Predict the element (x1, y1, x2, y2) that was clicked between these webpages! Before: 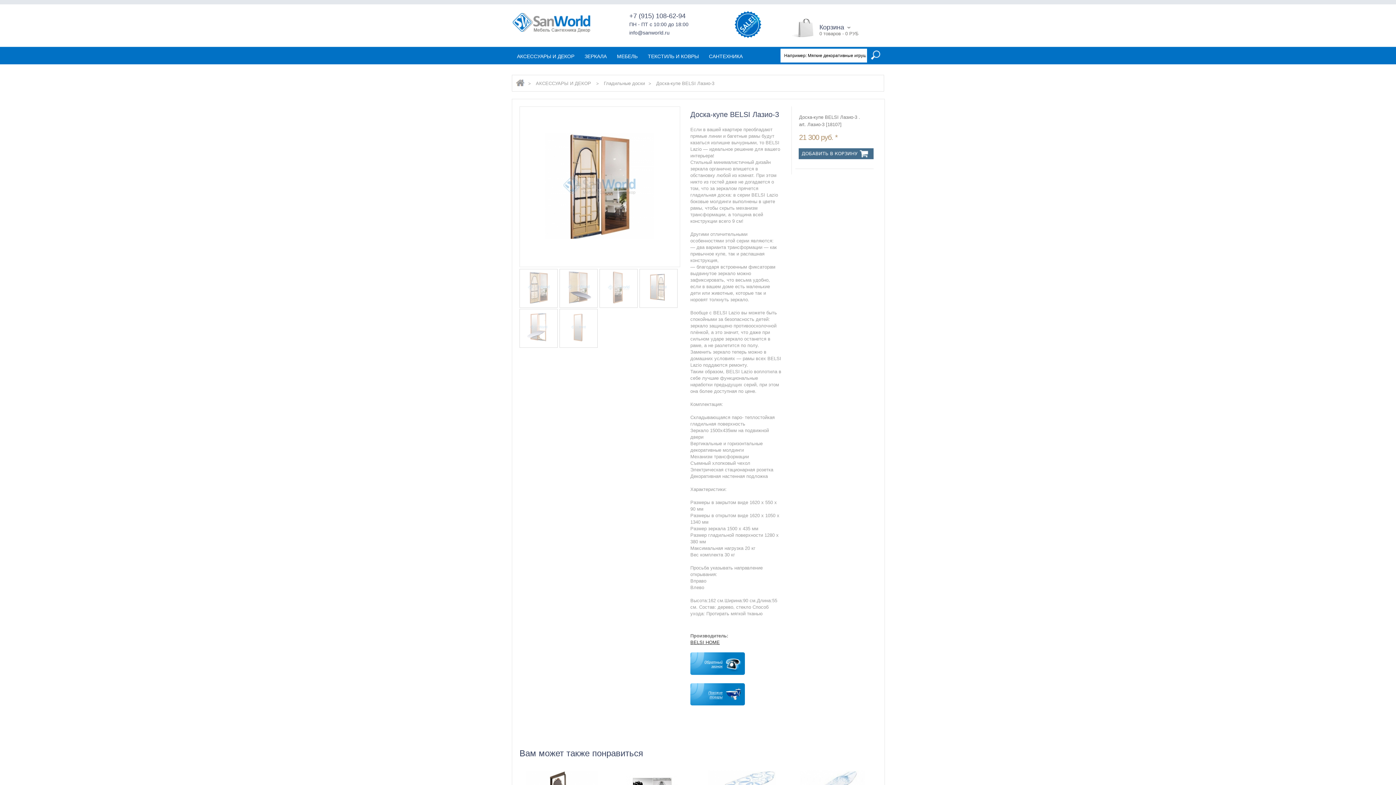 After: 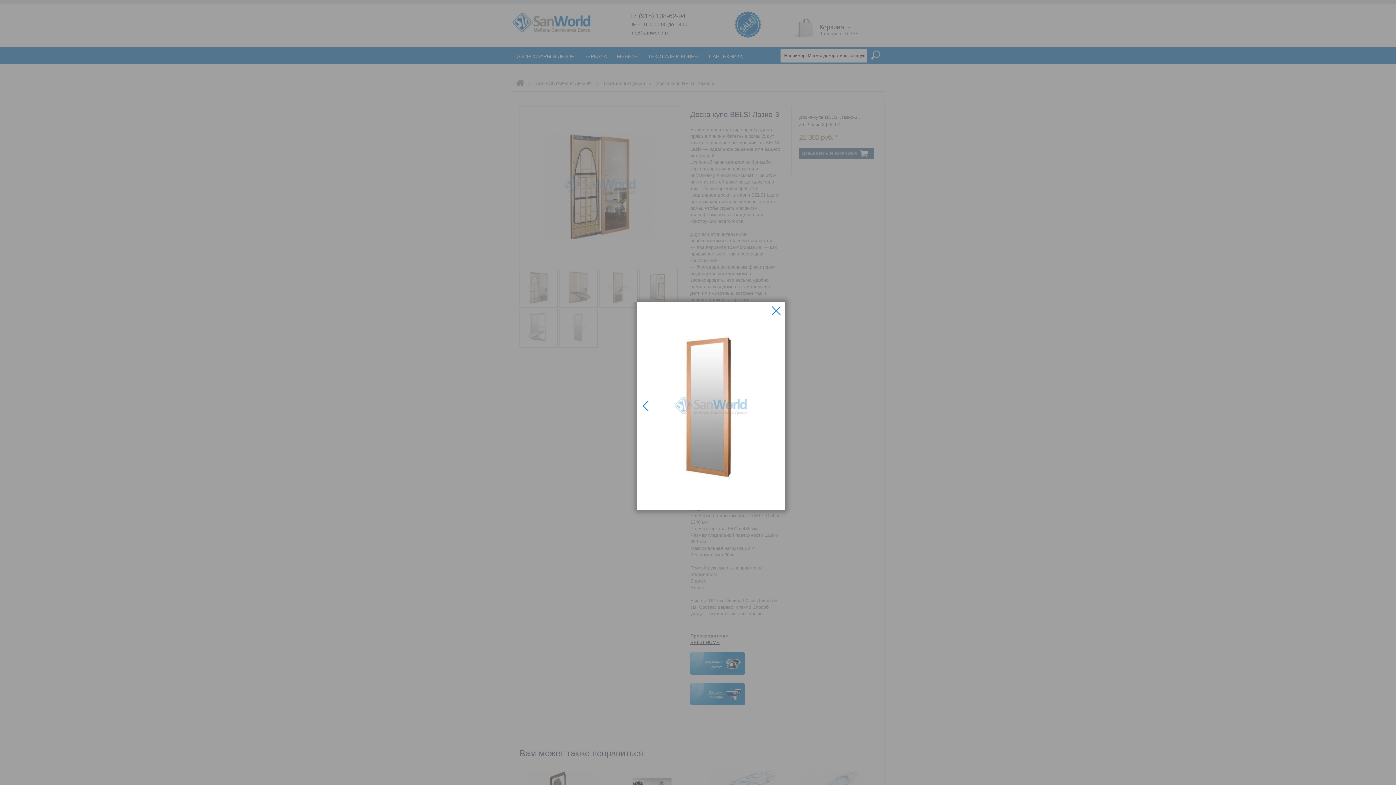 Action: bbox: (559, 309, 597, 348)